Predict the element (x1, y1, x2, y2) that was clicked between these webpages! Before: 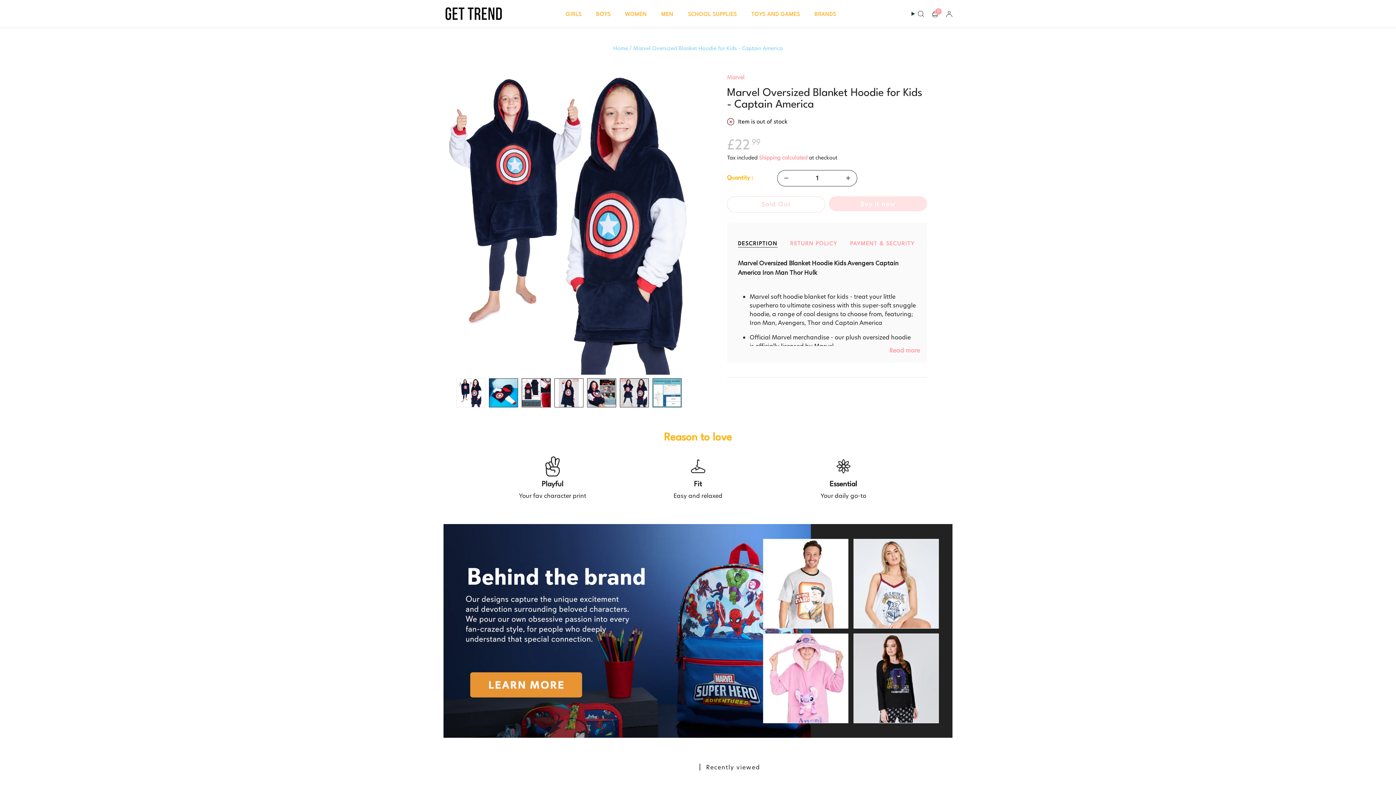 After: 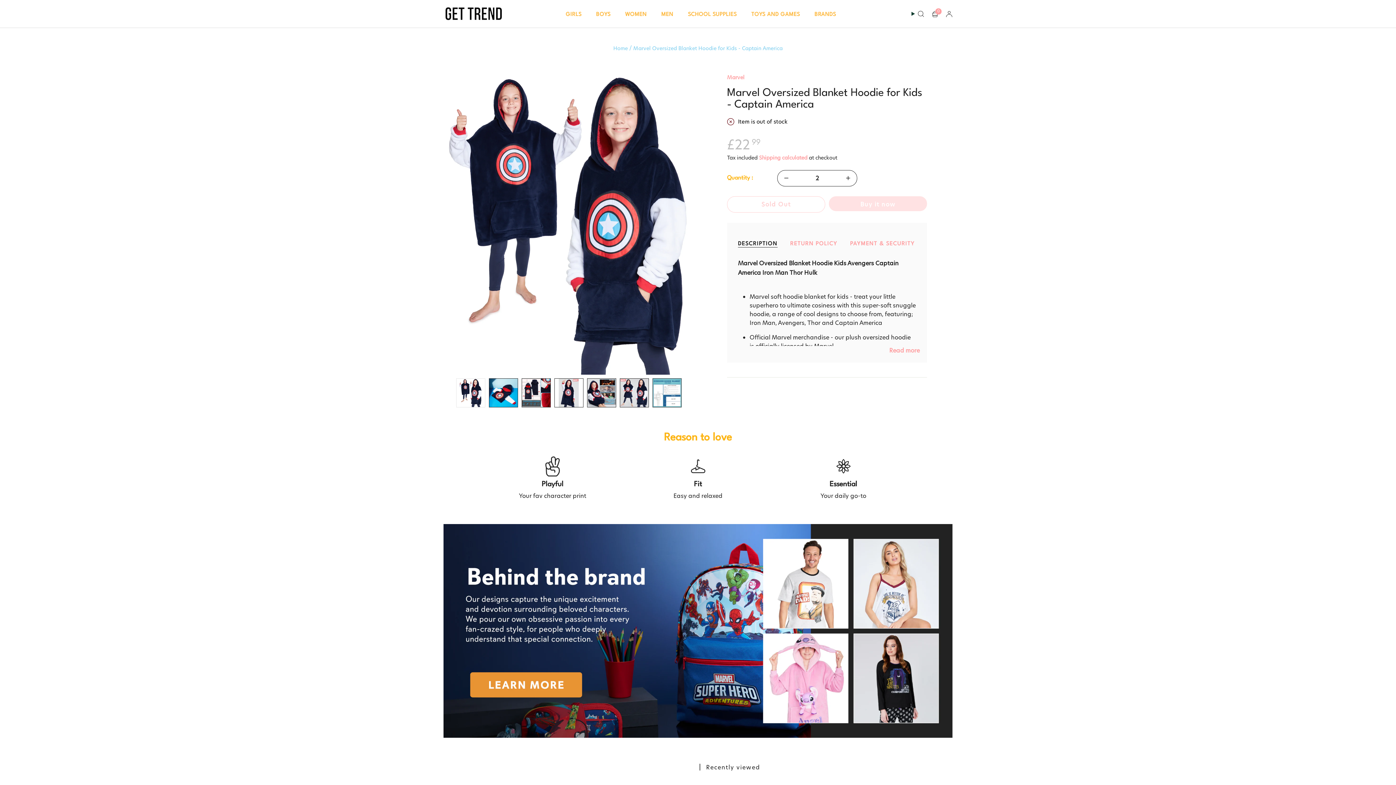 Action: bbox: (825, 170, 857, 186)